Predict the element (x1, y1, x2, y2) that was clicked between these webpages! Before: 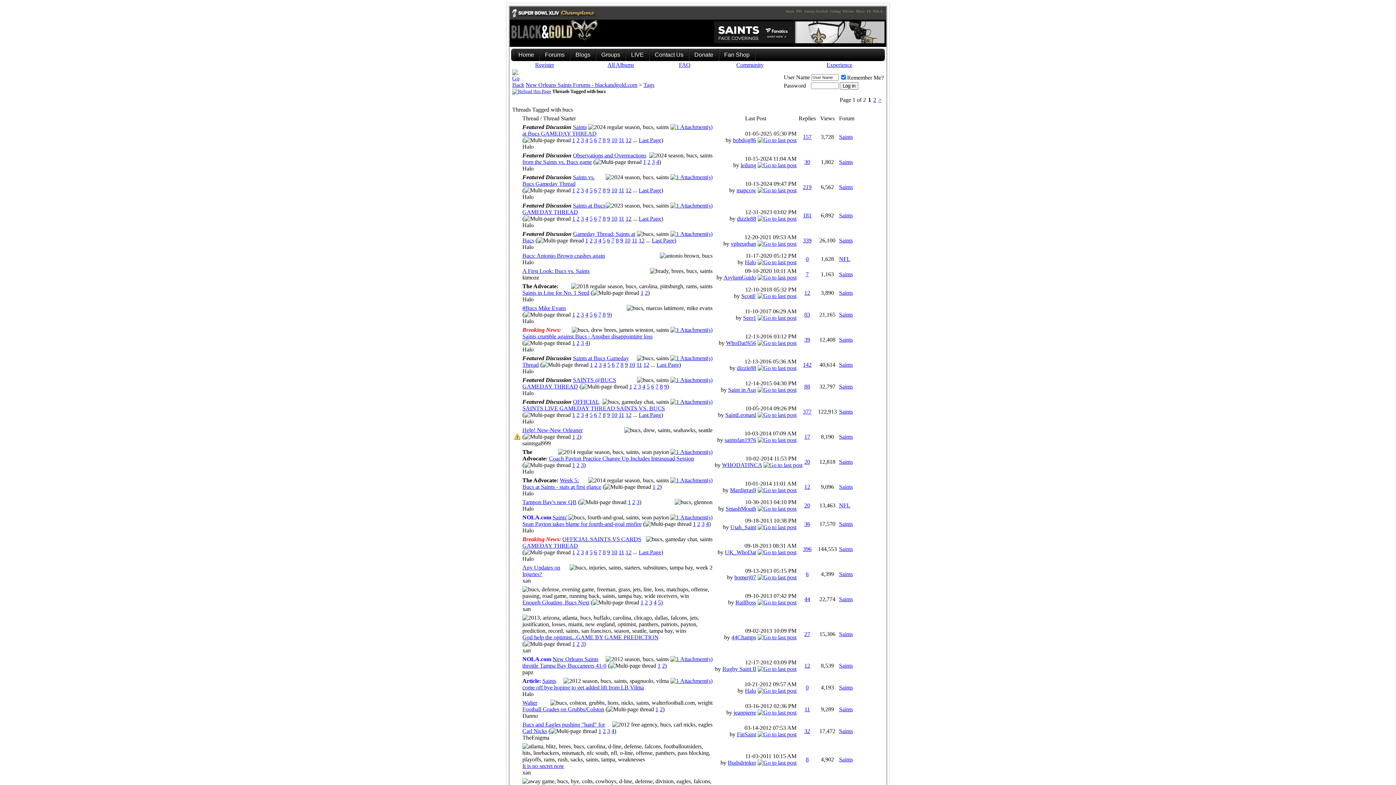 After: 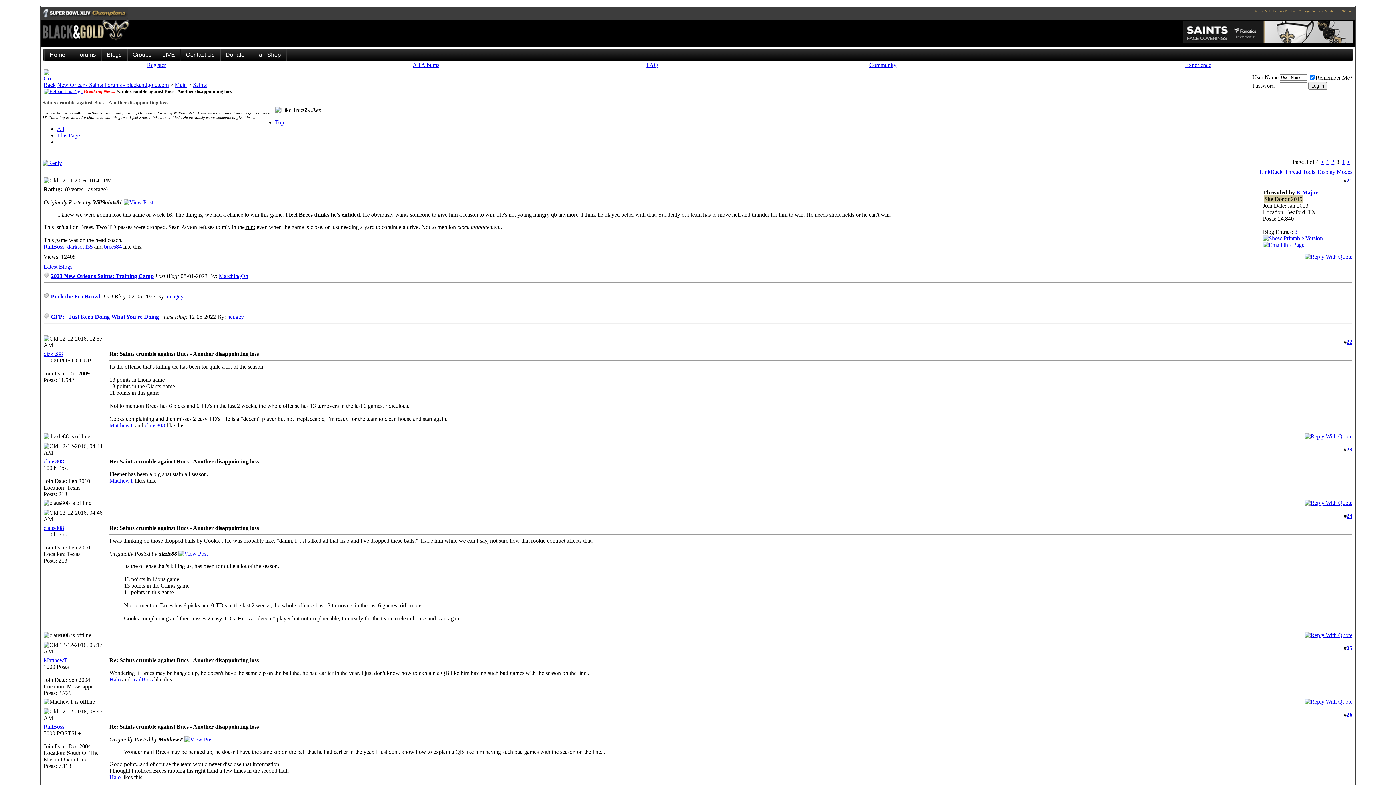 Action: bbox: (581, 340, 584, 346) label: 3